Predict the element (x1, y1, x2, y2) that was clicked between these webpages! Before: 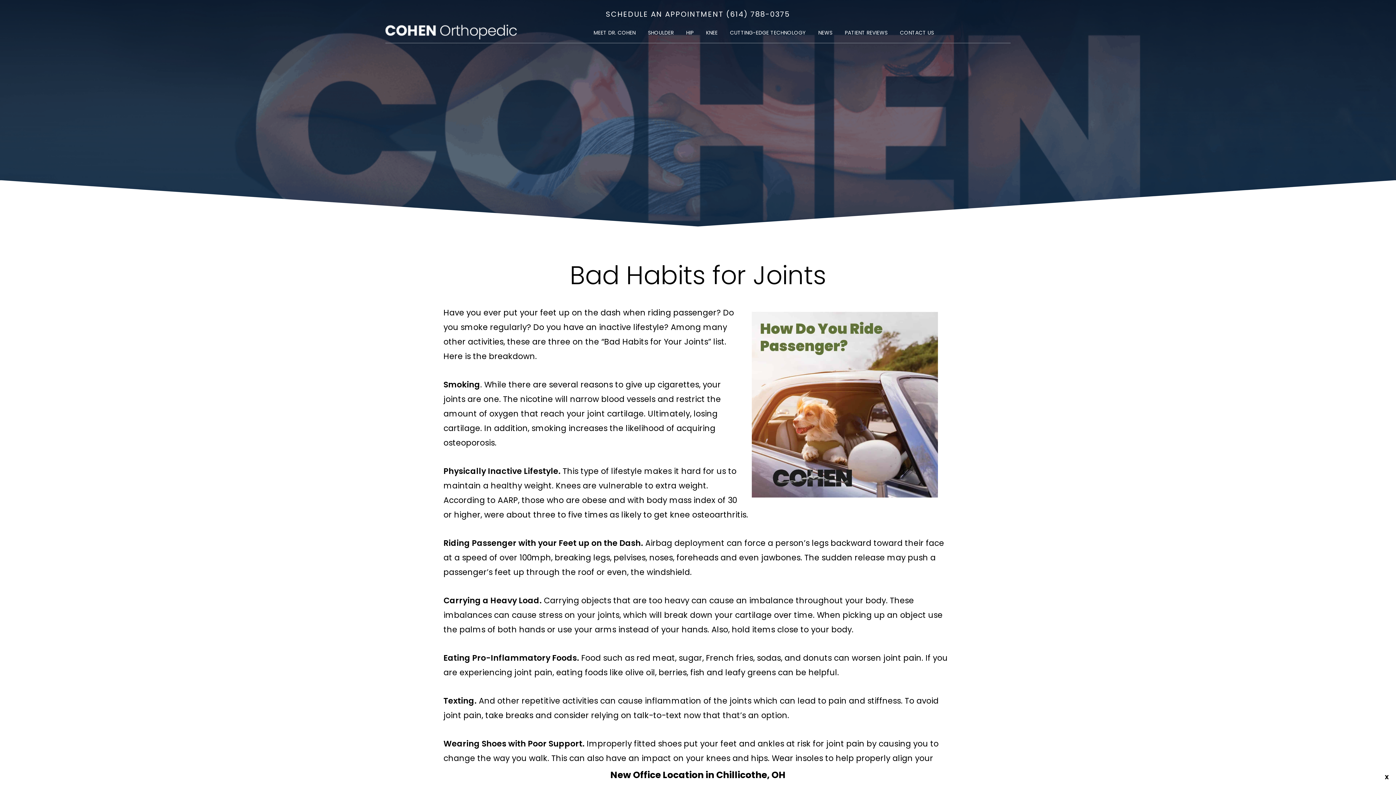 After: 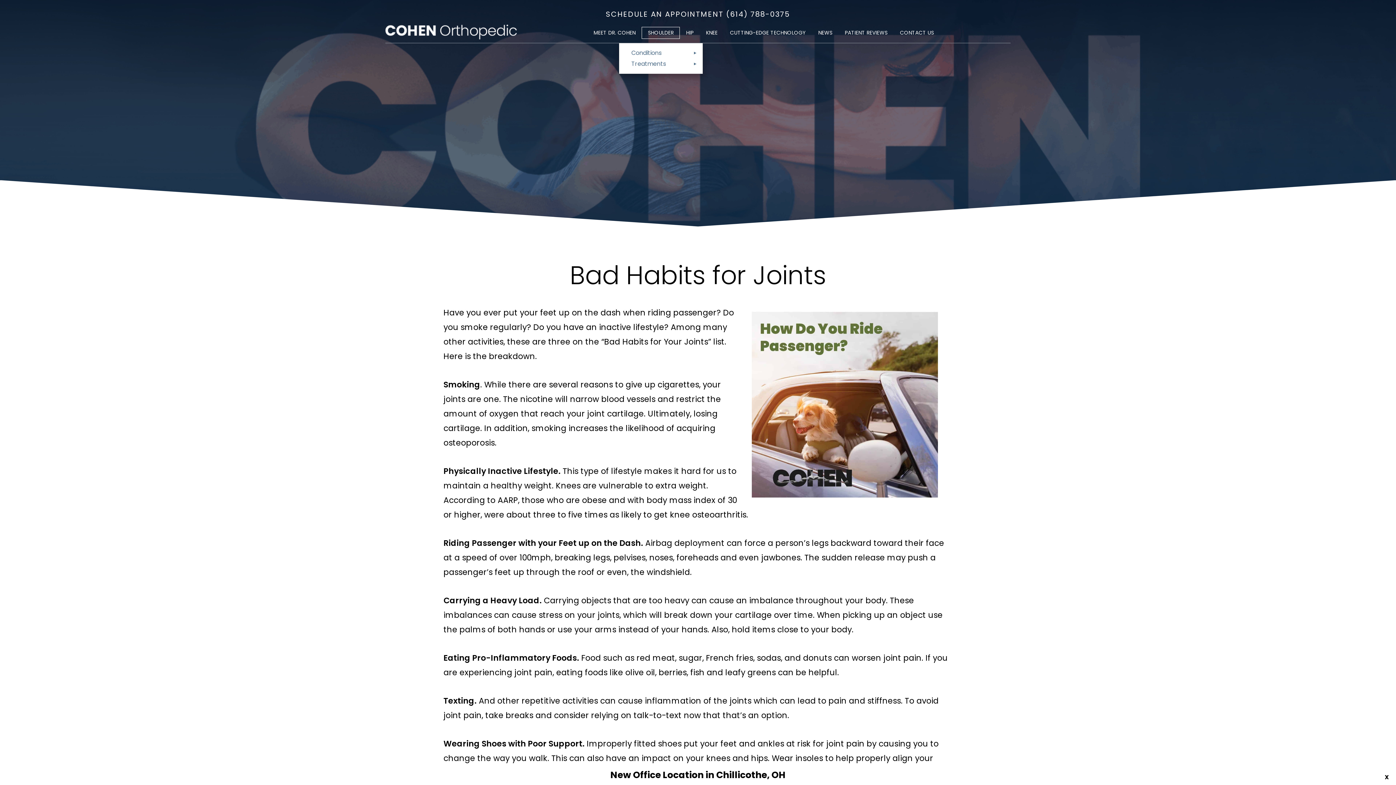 Action: bbox: (641, 26, 680, 38) label: SHOULDER